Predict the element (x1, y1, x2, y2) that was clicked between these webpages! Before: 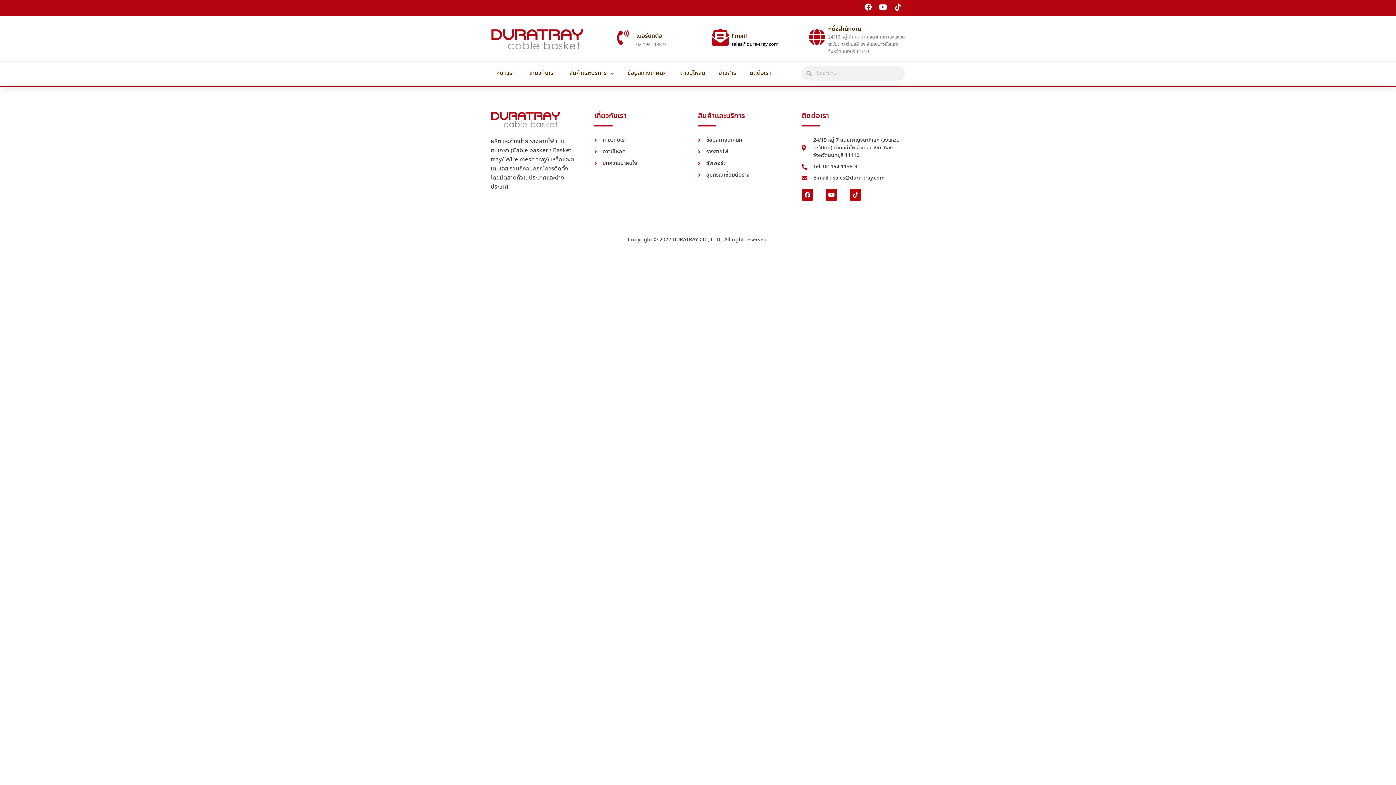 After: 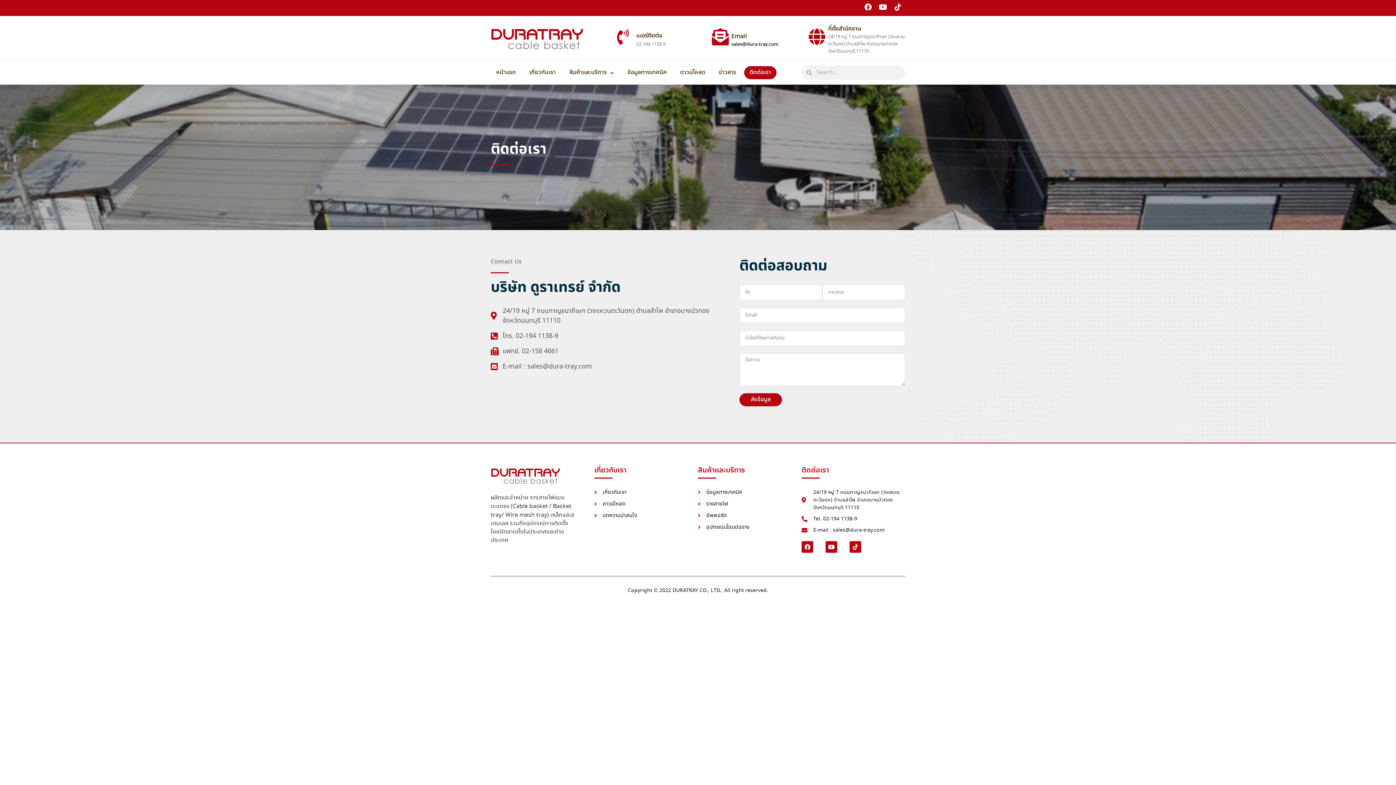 Action: label: ติดต่อเรา bbox: (744, 66, 776, 80)